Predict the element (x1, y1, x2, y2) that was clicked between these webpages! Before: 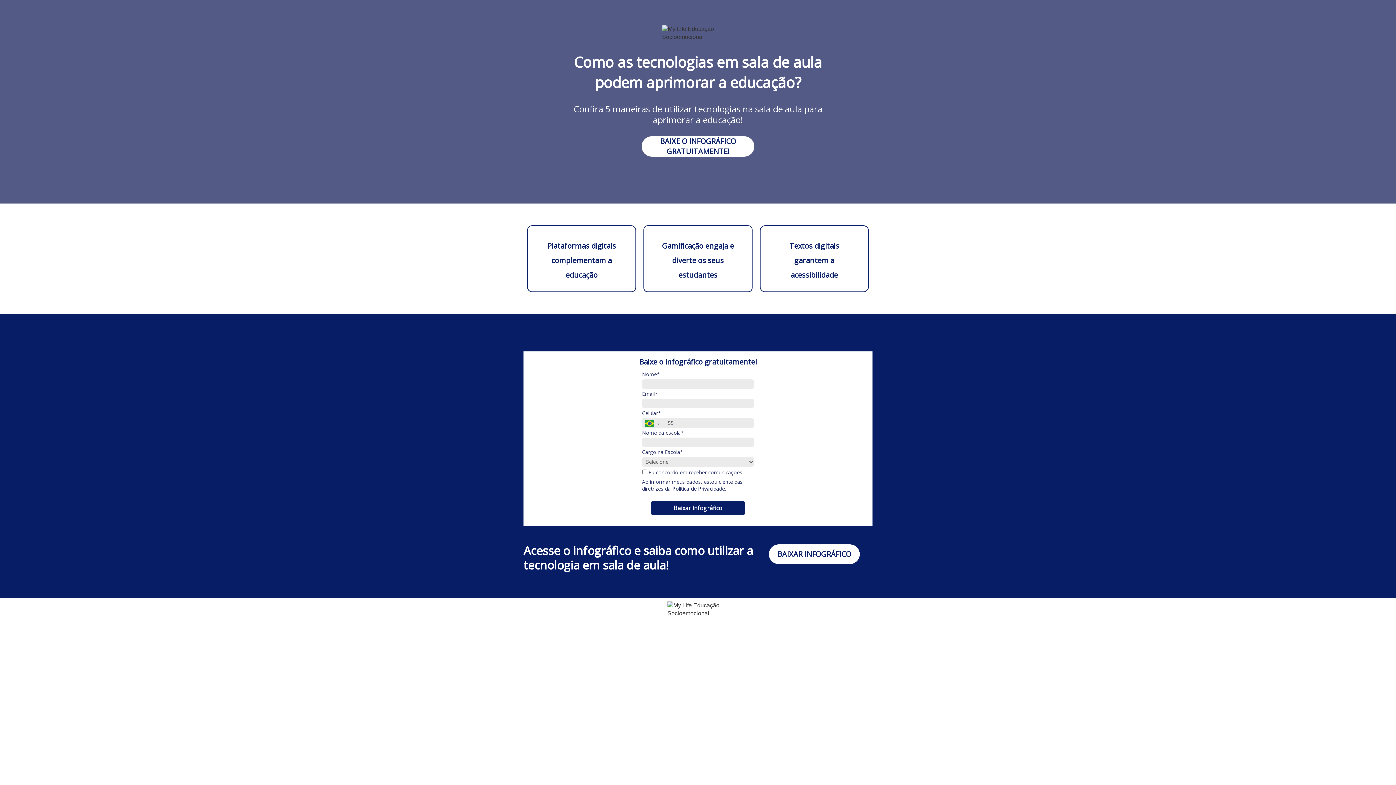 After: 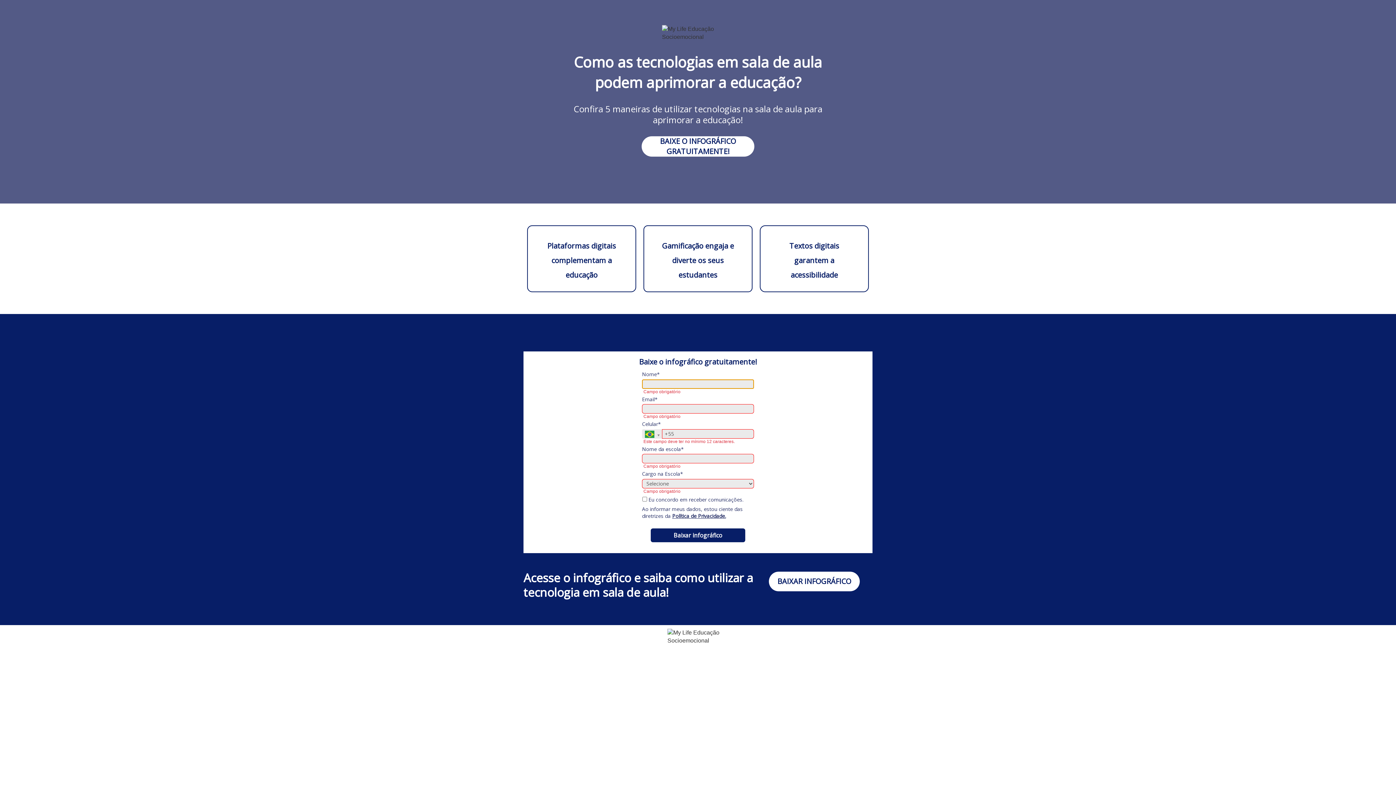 Action: bbox: (650, 501, 745, 515) label: Baixar infográfico